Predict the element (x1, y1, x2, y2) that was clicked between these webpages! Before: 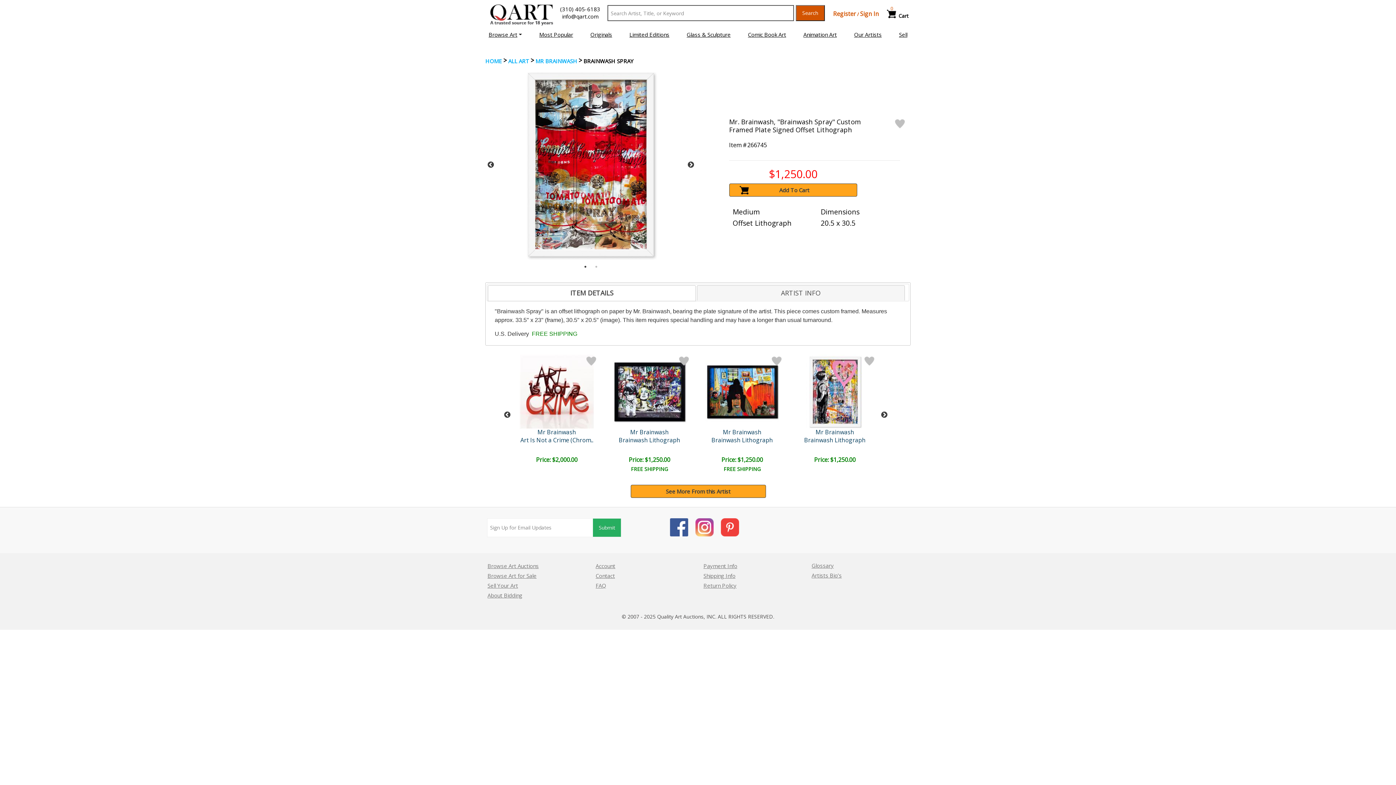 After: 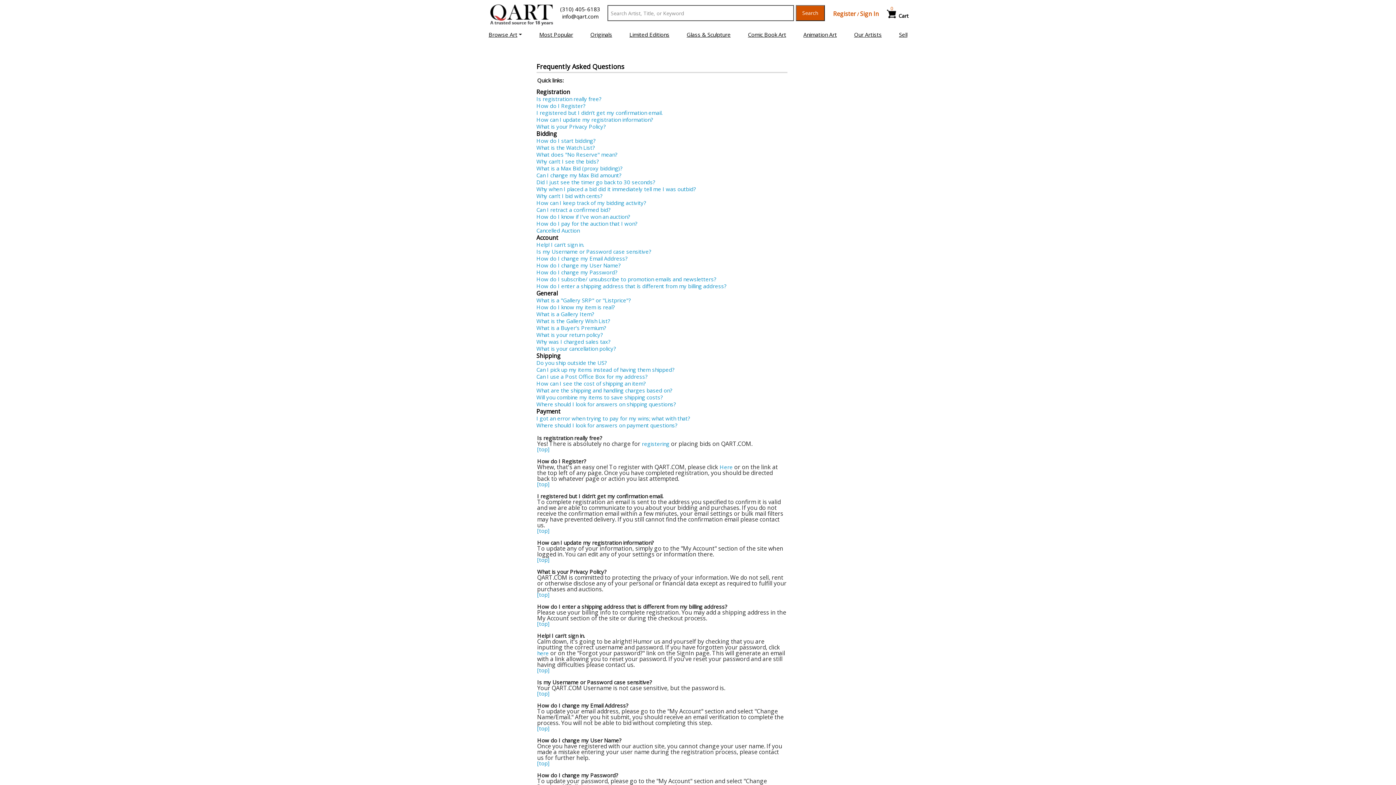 Action: label: About Bidding bbox: (487, 591, 522, 599)